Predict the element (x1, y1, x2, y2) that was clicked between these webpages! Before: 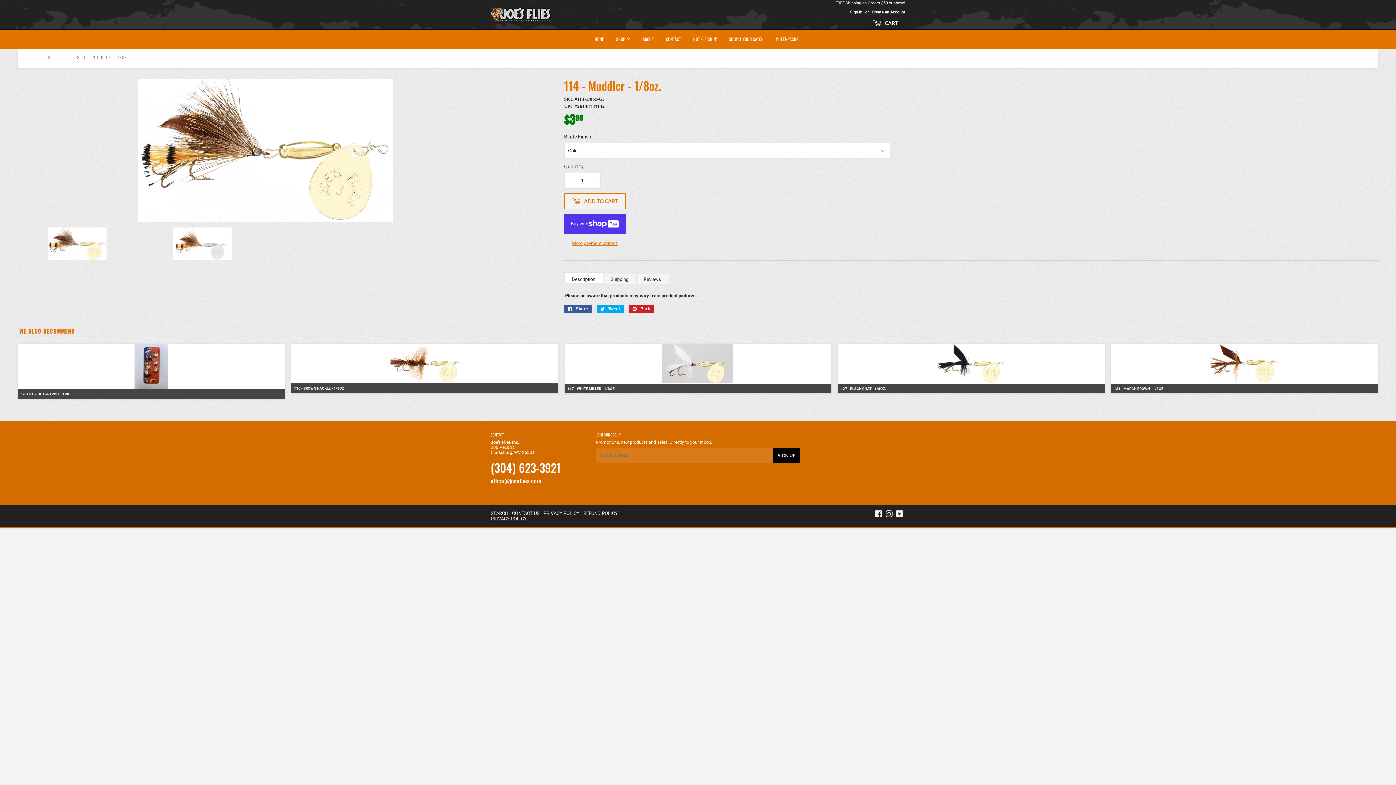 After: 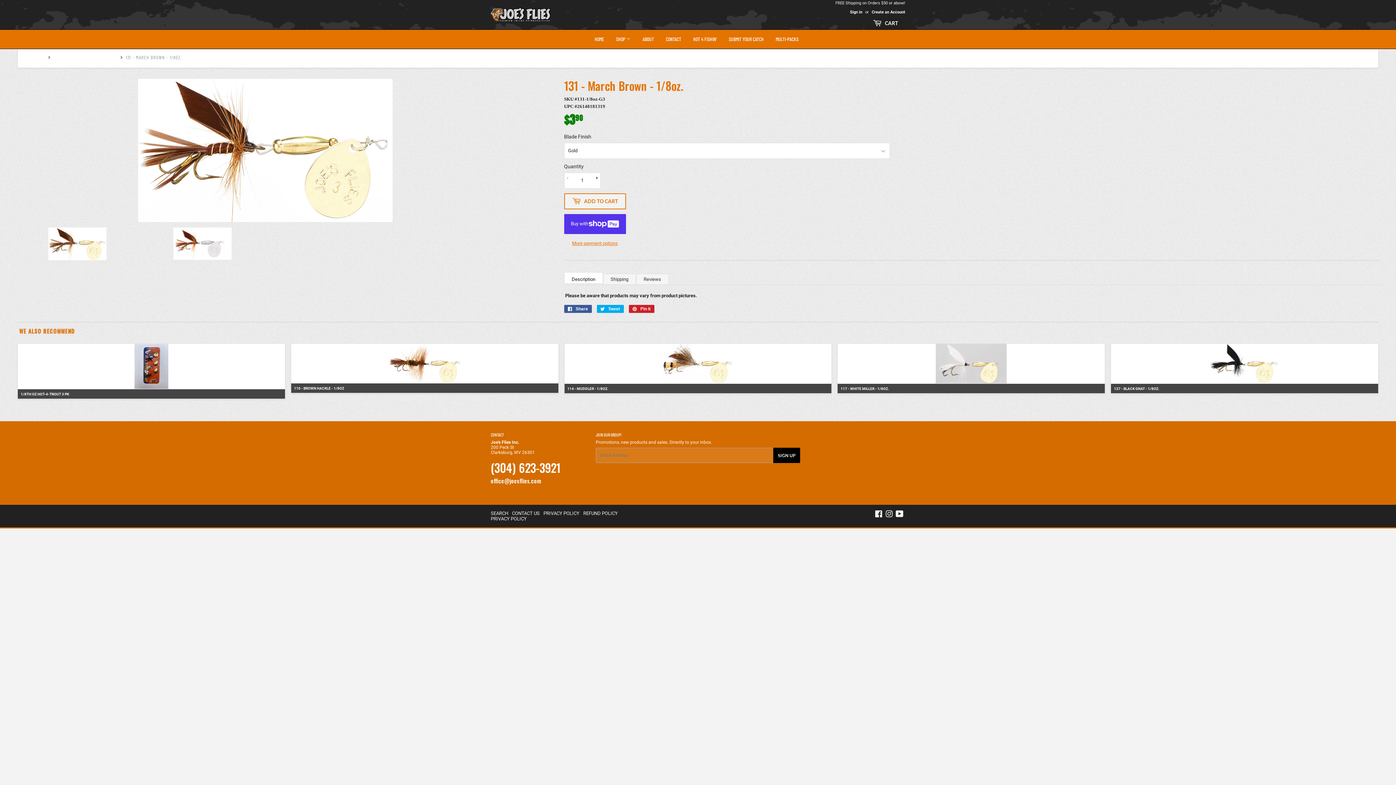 Action: bbox: (1110, 343, 1378, 393) label: 131 - MARCH BROWN - 1/8OZ.